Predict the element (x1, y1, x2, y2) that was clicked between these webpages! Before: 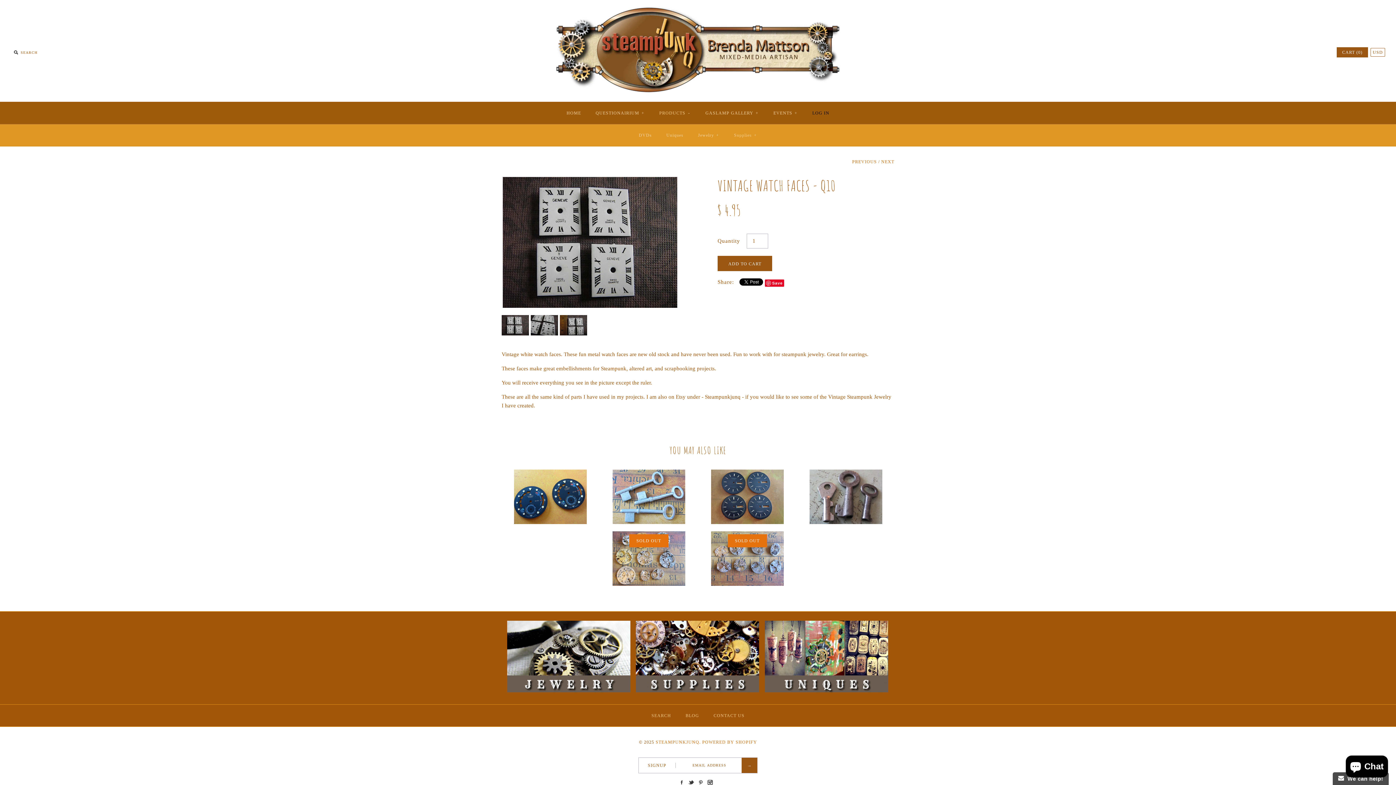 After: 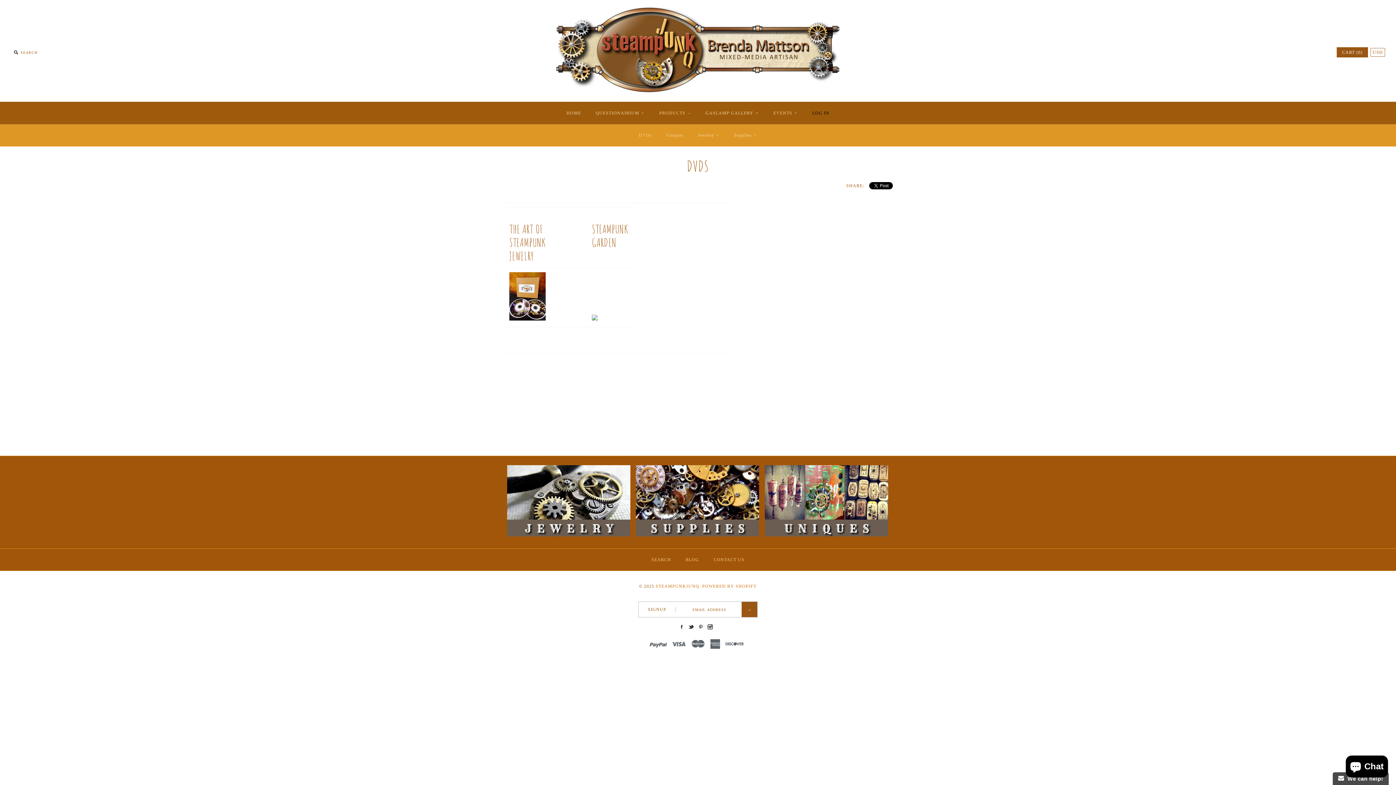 Action: label: DVDs bbox: (632, 126, 658, 144)